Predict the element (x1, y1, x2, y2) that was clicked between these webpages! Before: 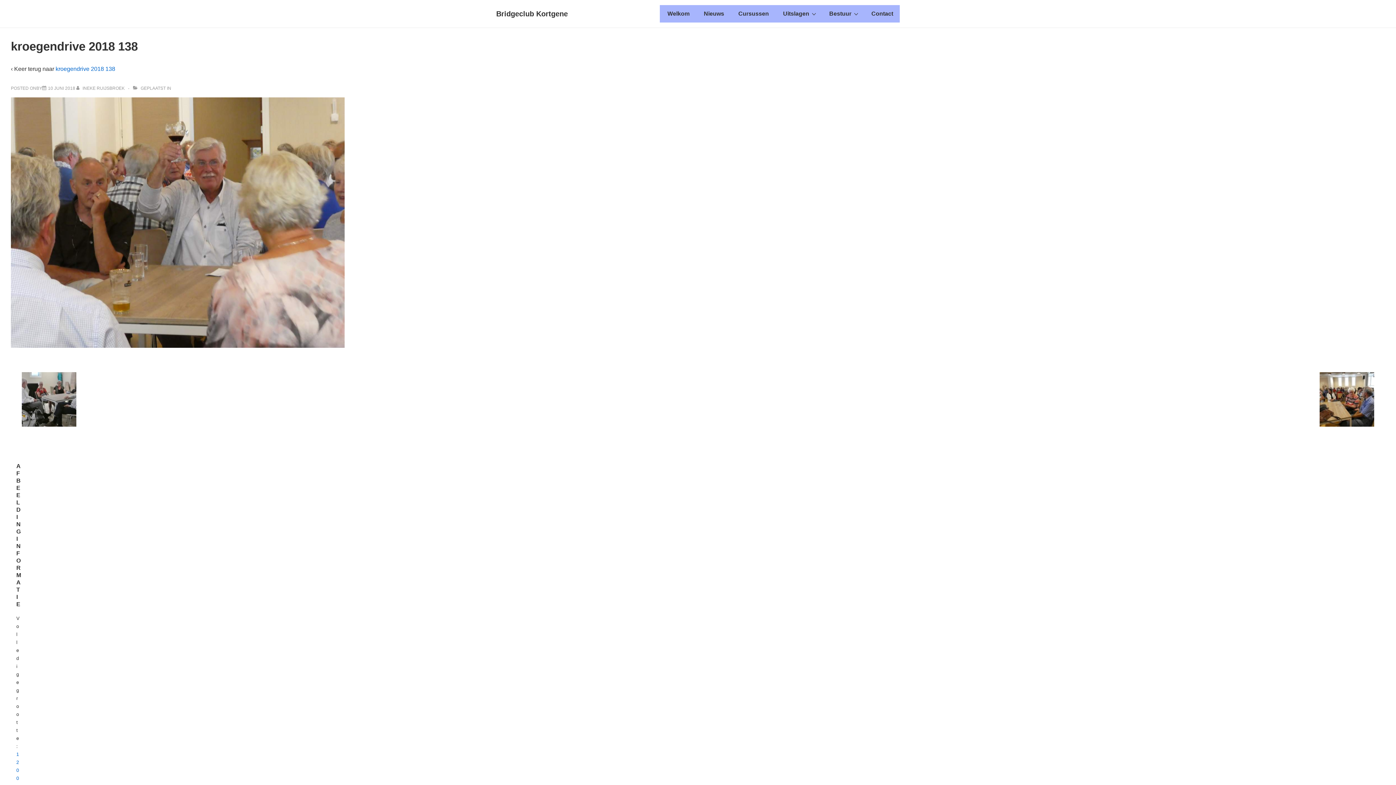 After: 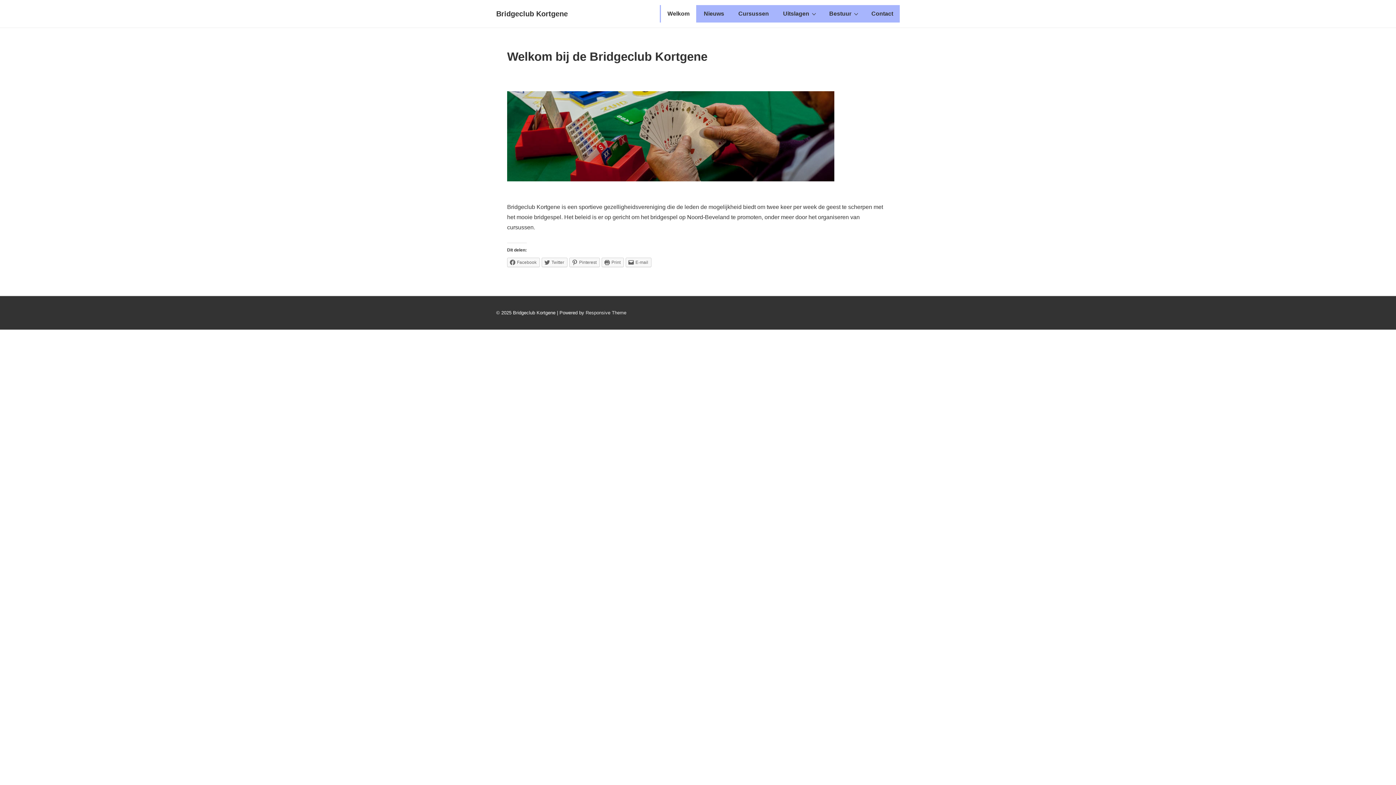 Action: bbox: (496, 9, 568, 17) label: Bridgeclub Kortgene